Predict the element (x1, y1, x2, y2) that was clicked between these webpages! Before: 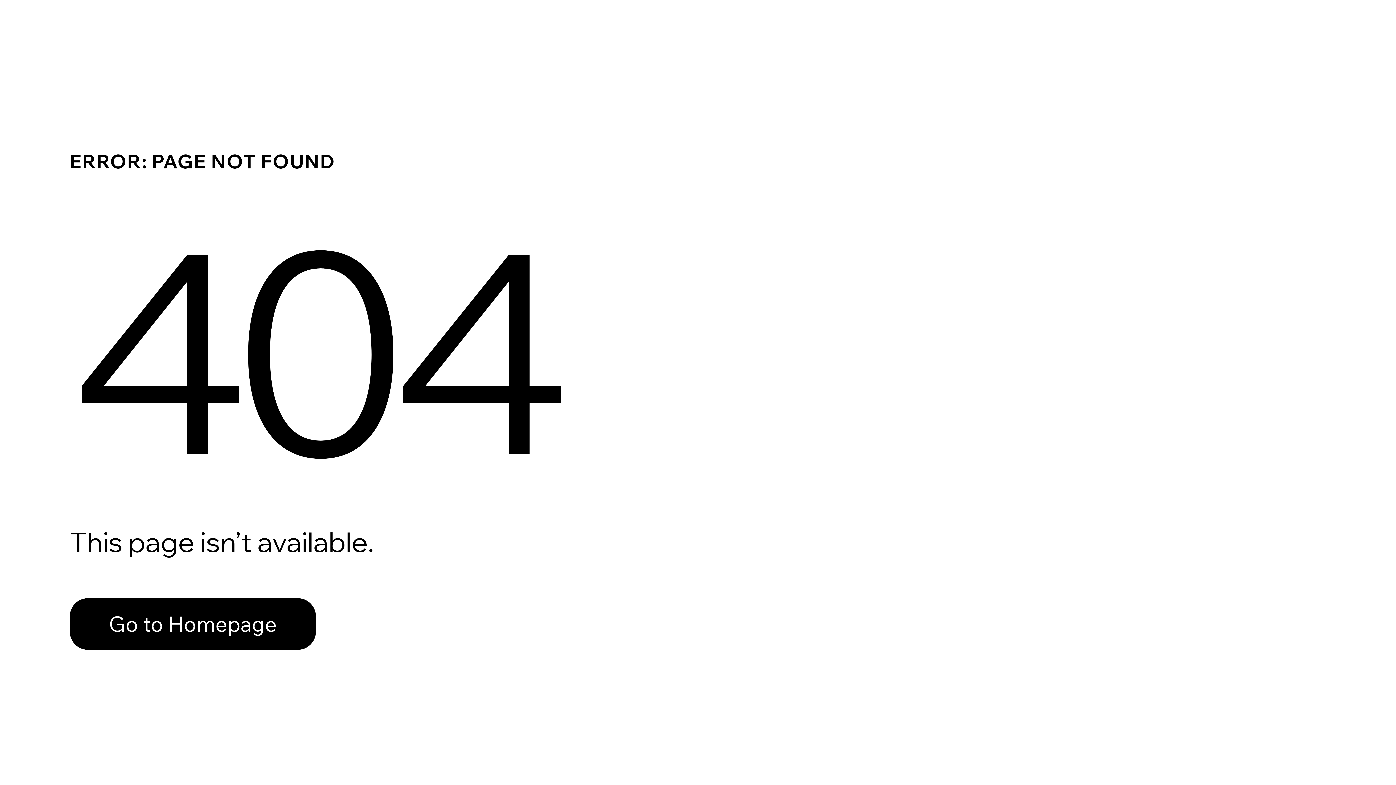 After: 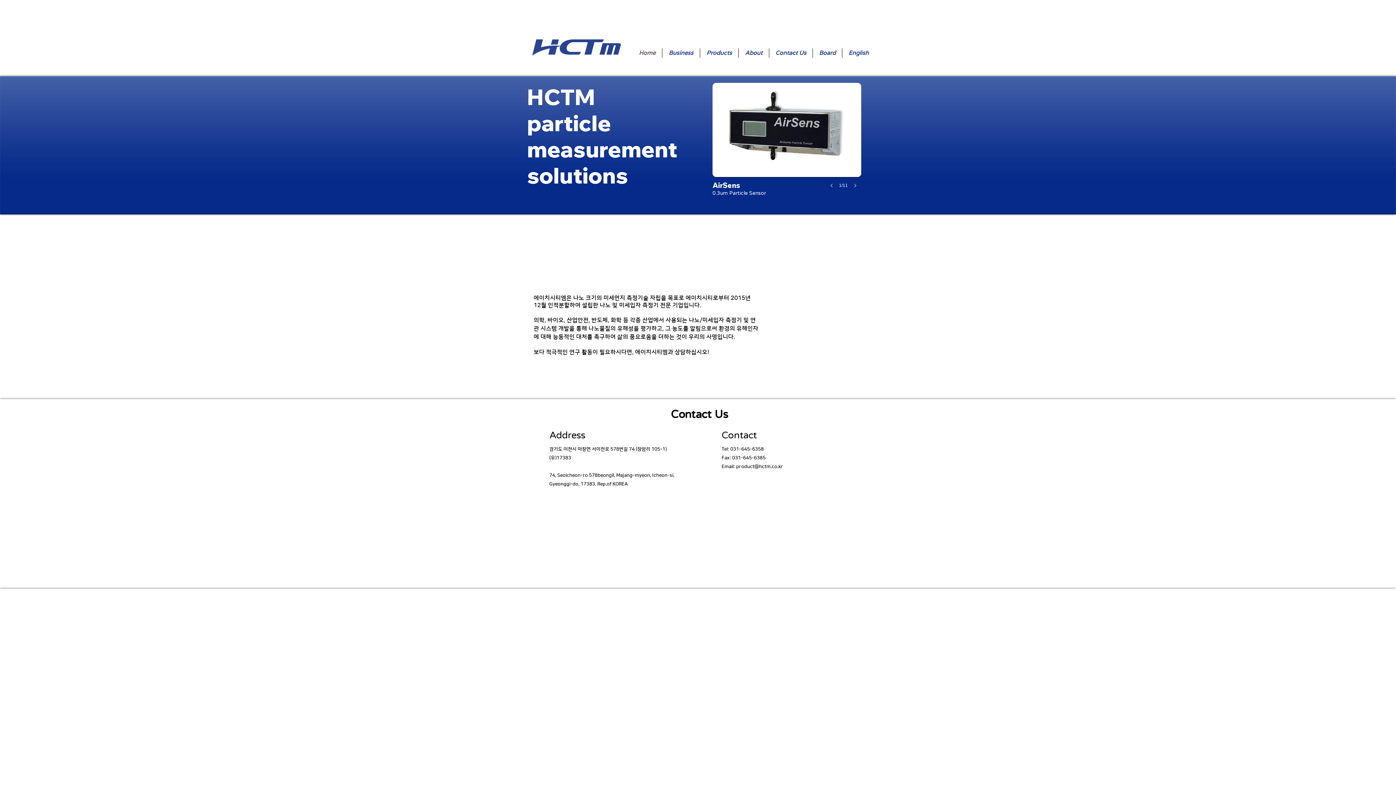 Action: bbox: (69, 598, 316, 650) label: Go to Homepage